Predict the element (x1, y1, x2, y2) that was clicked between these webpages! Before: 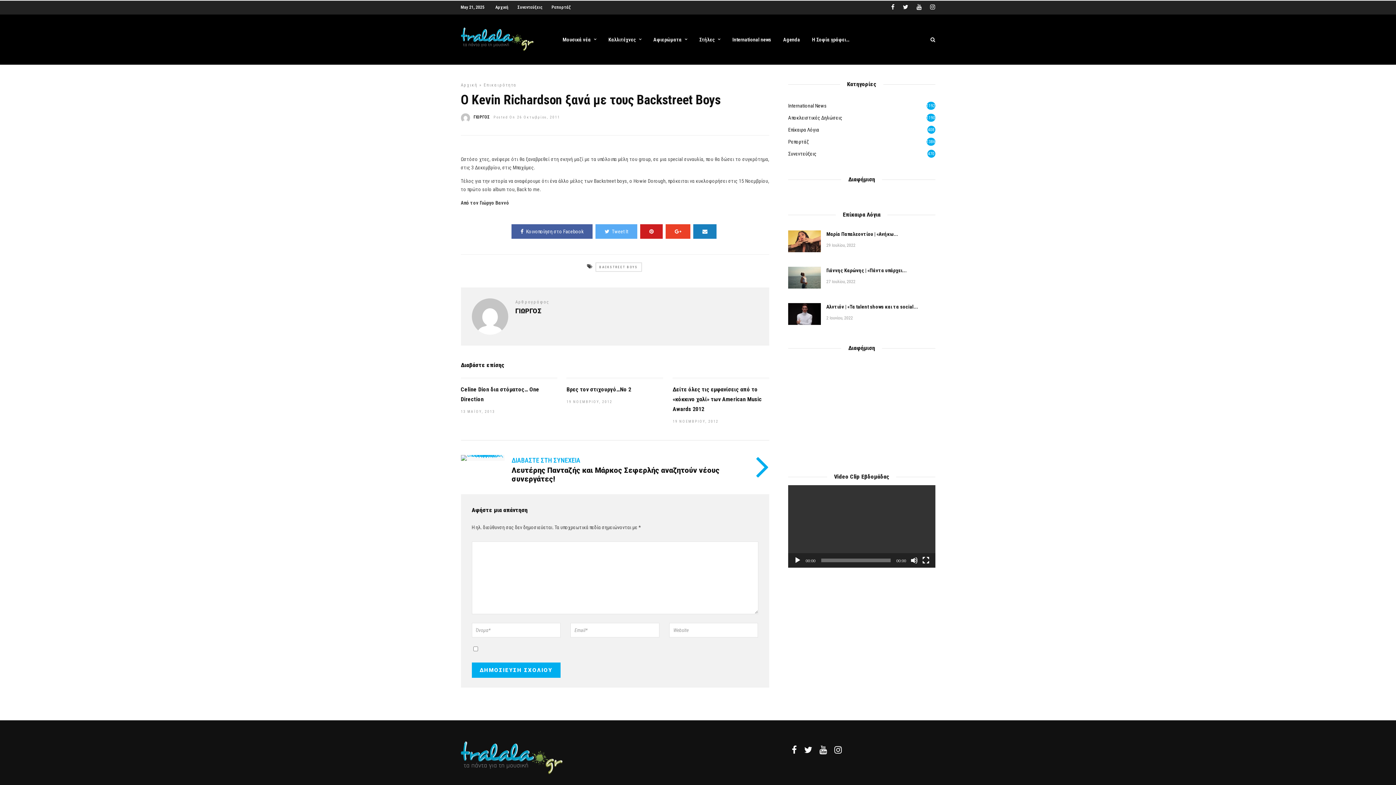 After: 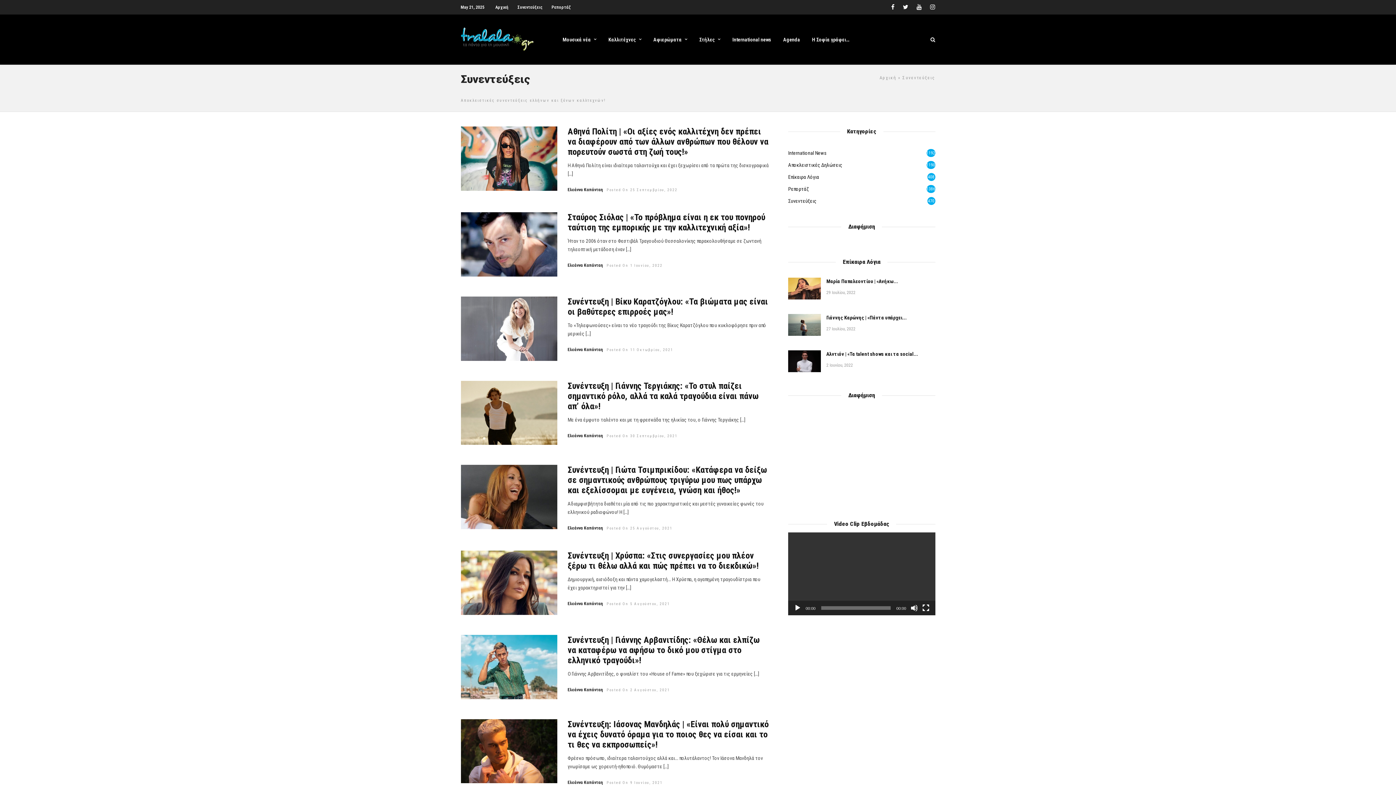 Action: bbox: (788, 149, 816, 158) label: Συνεντεύξεις